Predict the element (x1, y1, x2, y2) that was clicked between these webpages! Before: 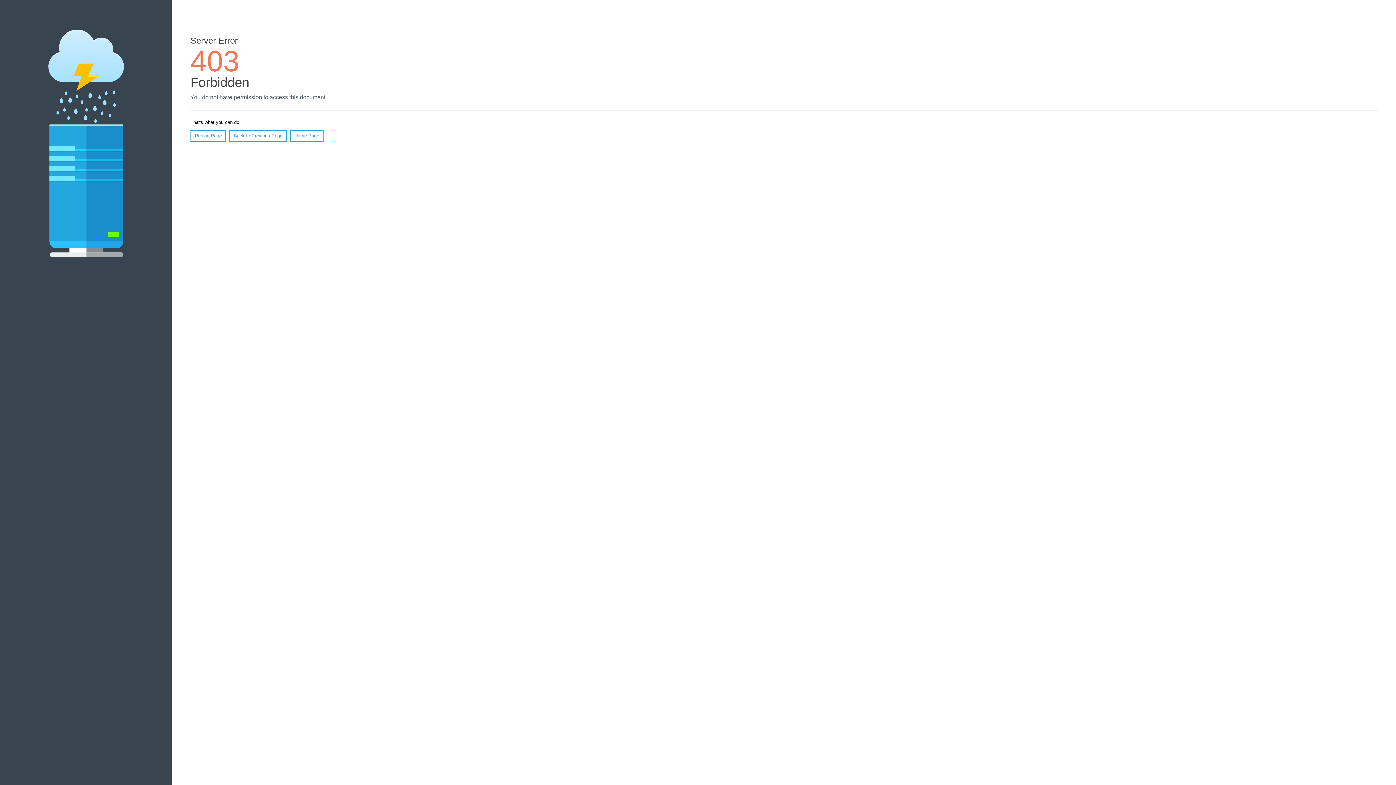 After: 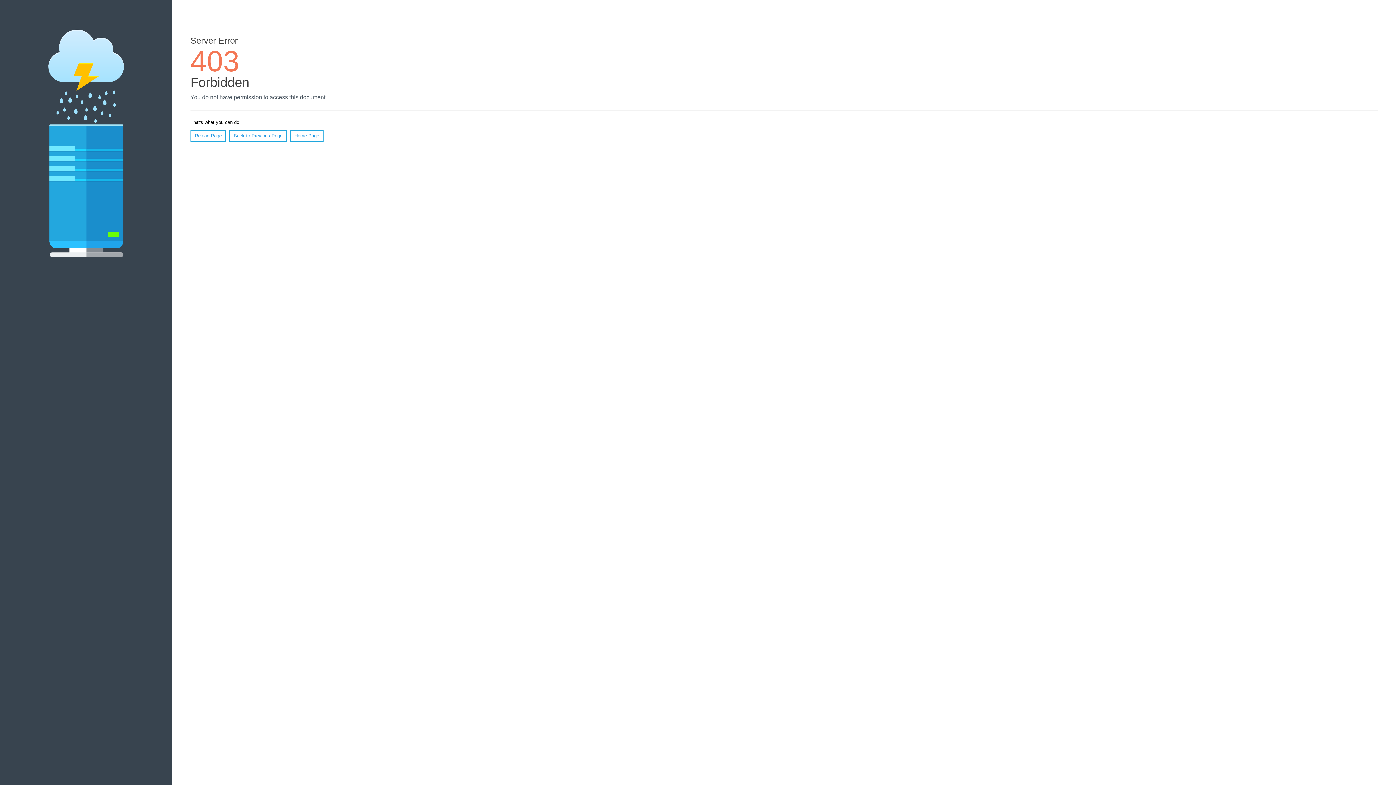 Action: bbox: (190, 130, 226, 141) label: Reload Page